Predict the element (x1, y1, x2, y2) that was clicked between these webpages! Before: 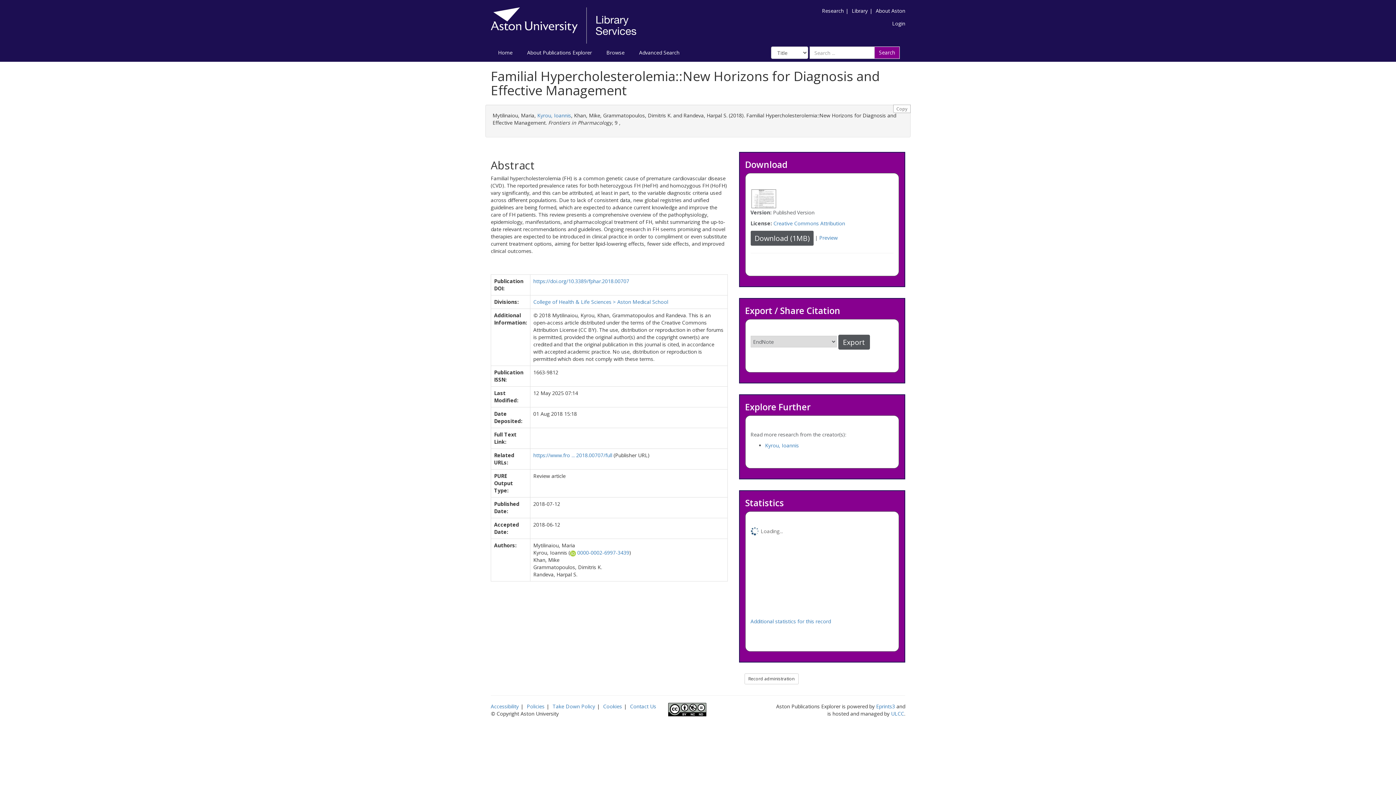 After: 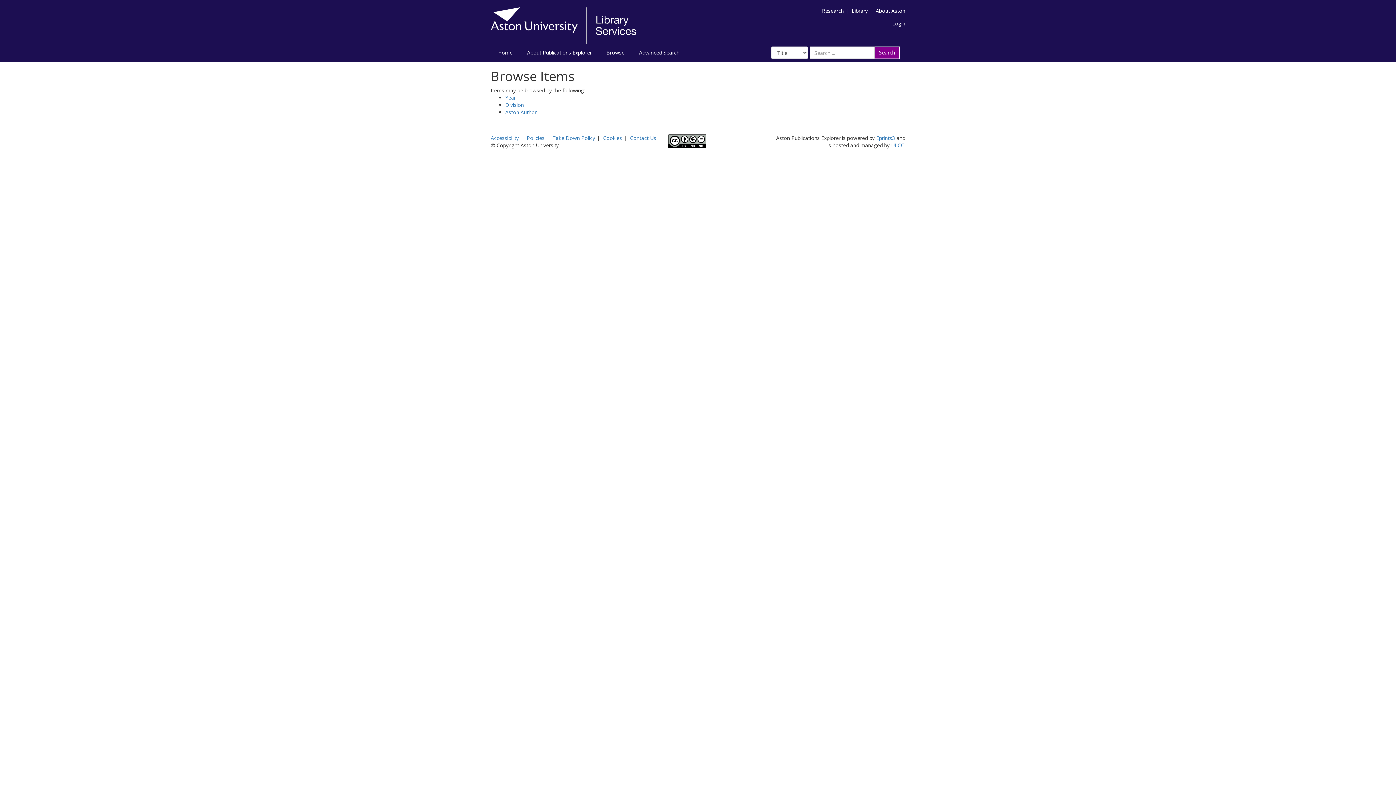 Action: bbox: (599, 43, 632, 61) label: Browse